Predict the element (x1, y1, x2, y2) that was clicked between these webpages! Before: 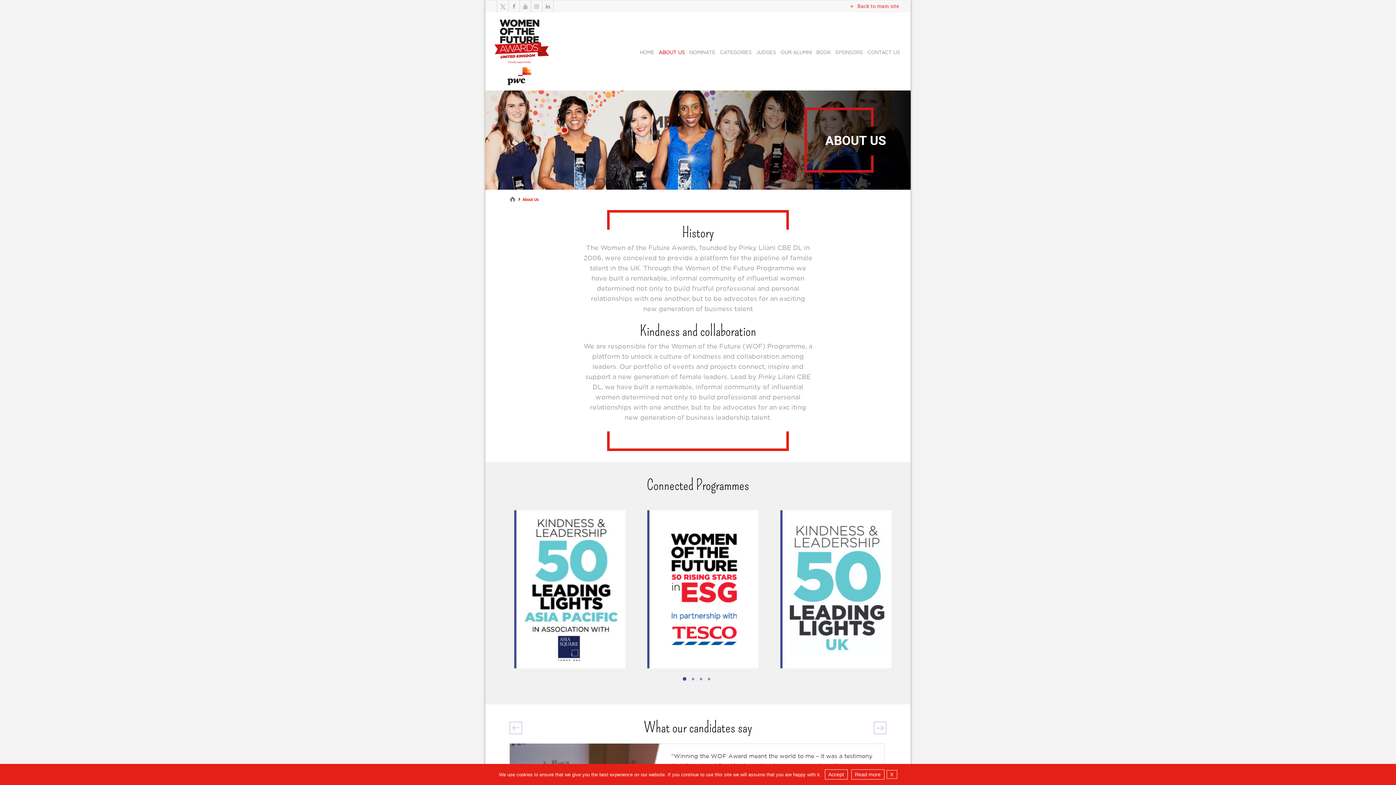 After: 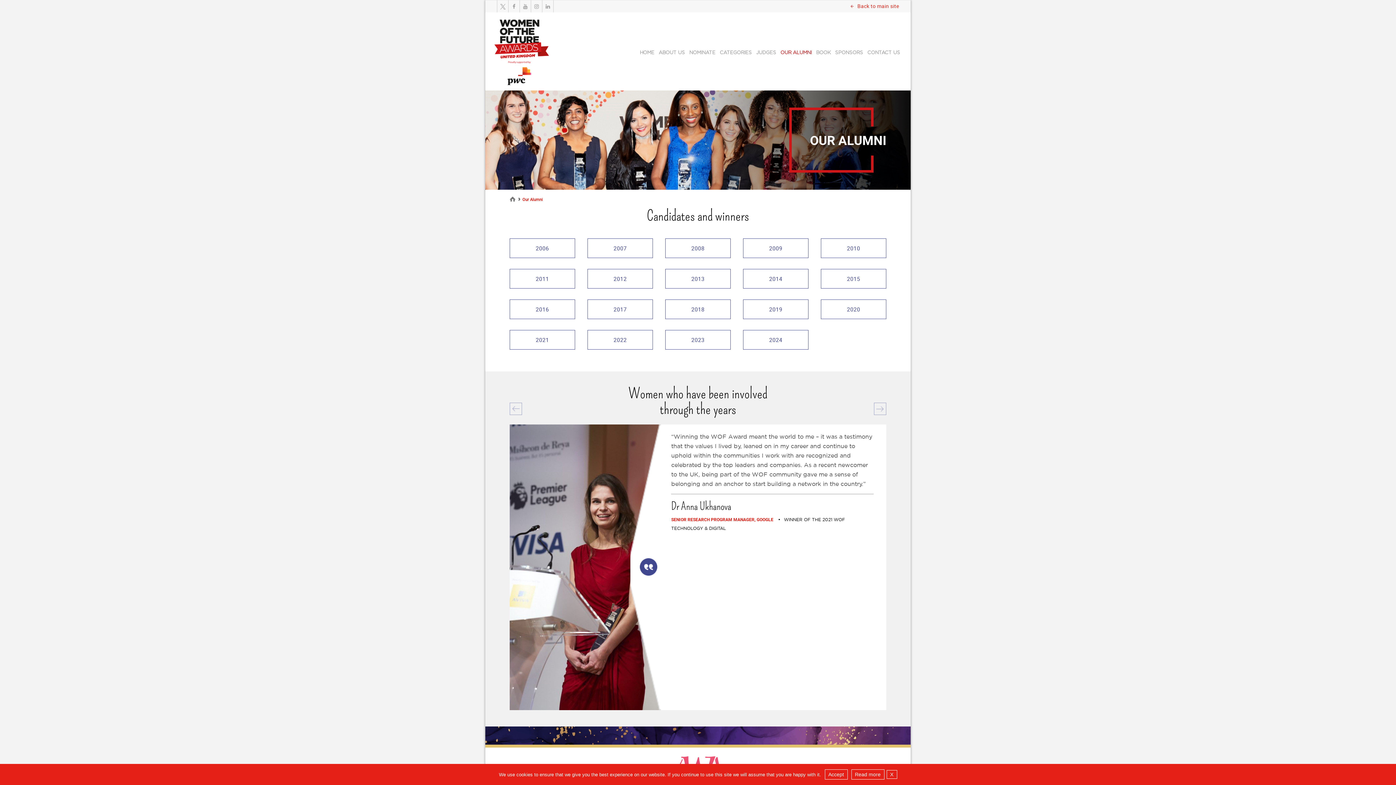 Action: label: OUR ALUMNI bbox: (780, 49, 812, 54)